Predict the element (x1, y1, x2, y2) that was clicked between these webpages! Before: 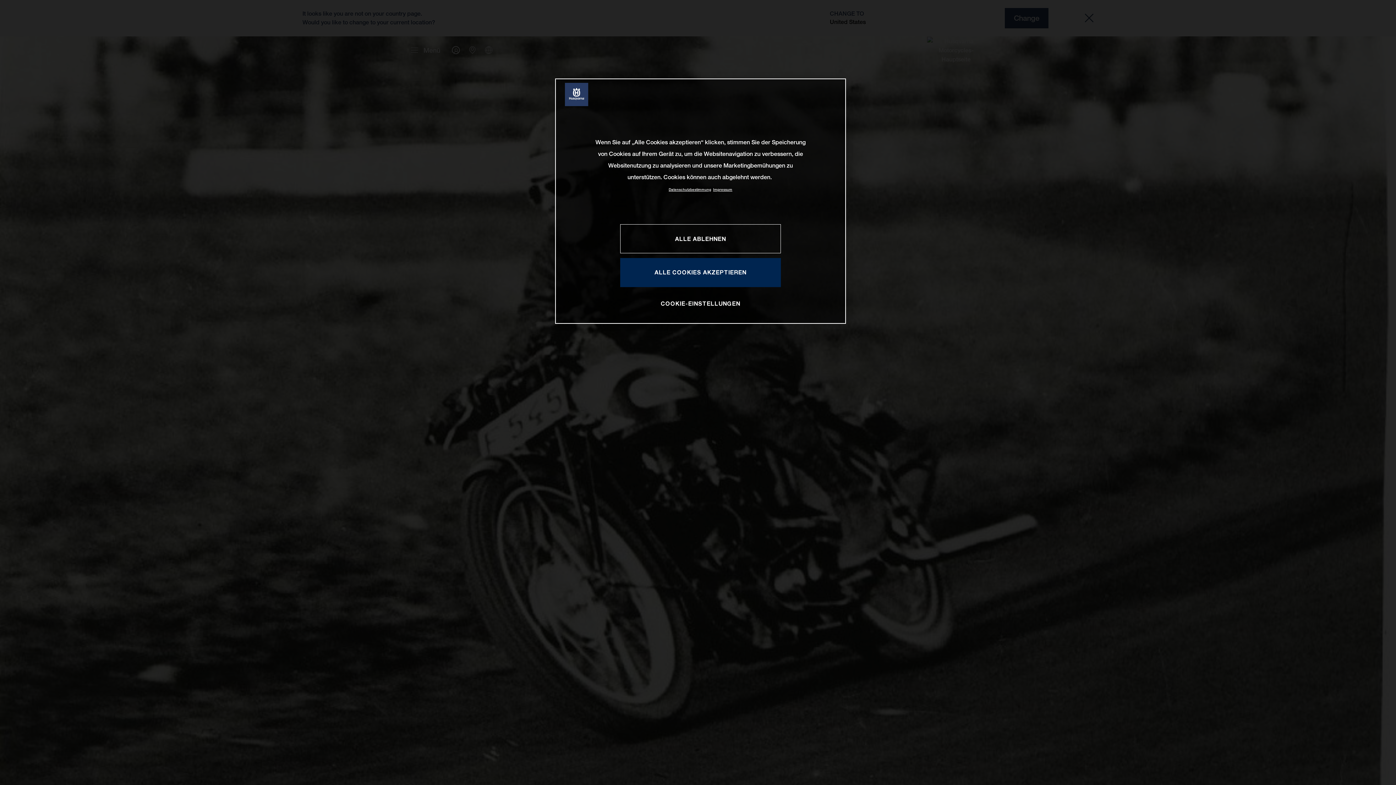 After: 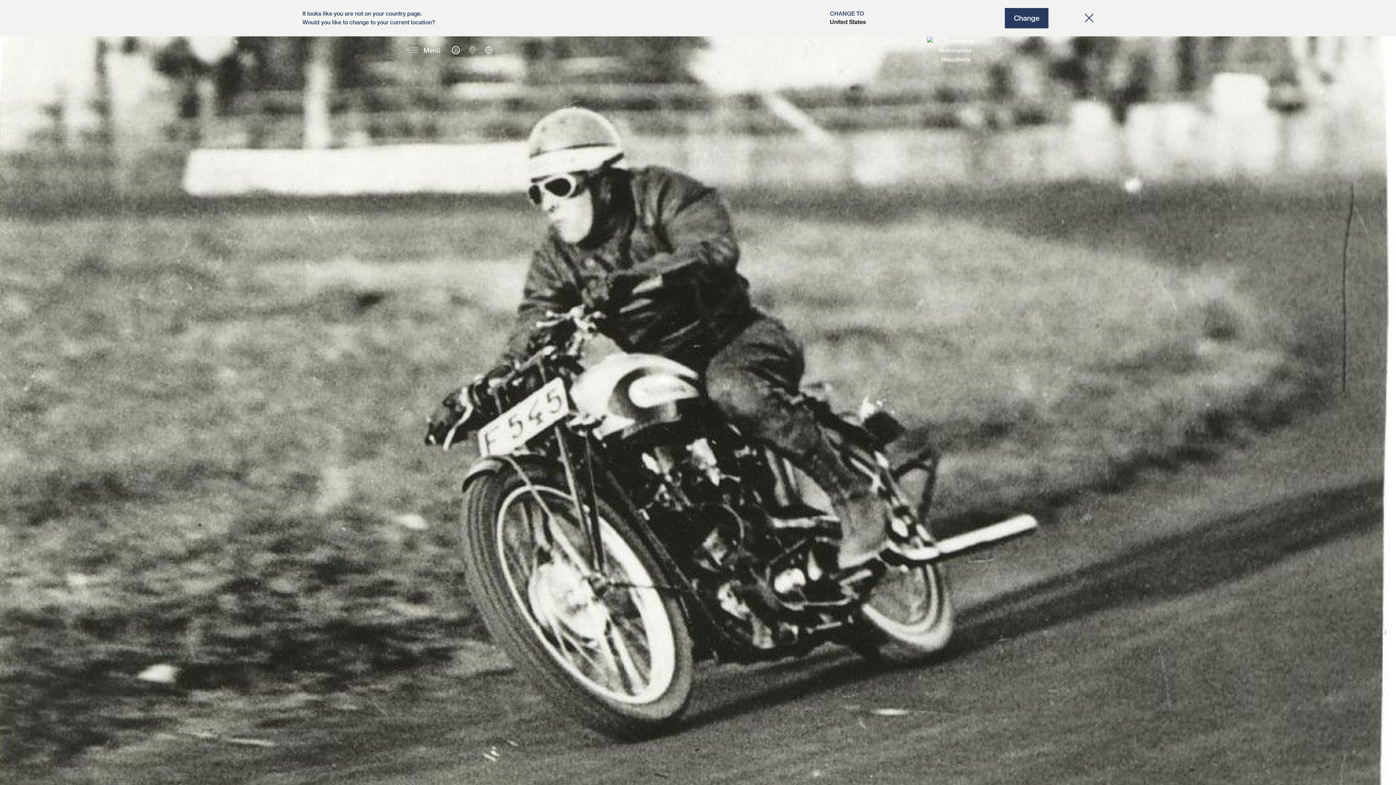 Action: label: ALLE ABLEHNEN bbox: (620, 224, 781, 253)